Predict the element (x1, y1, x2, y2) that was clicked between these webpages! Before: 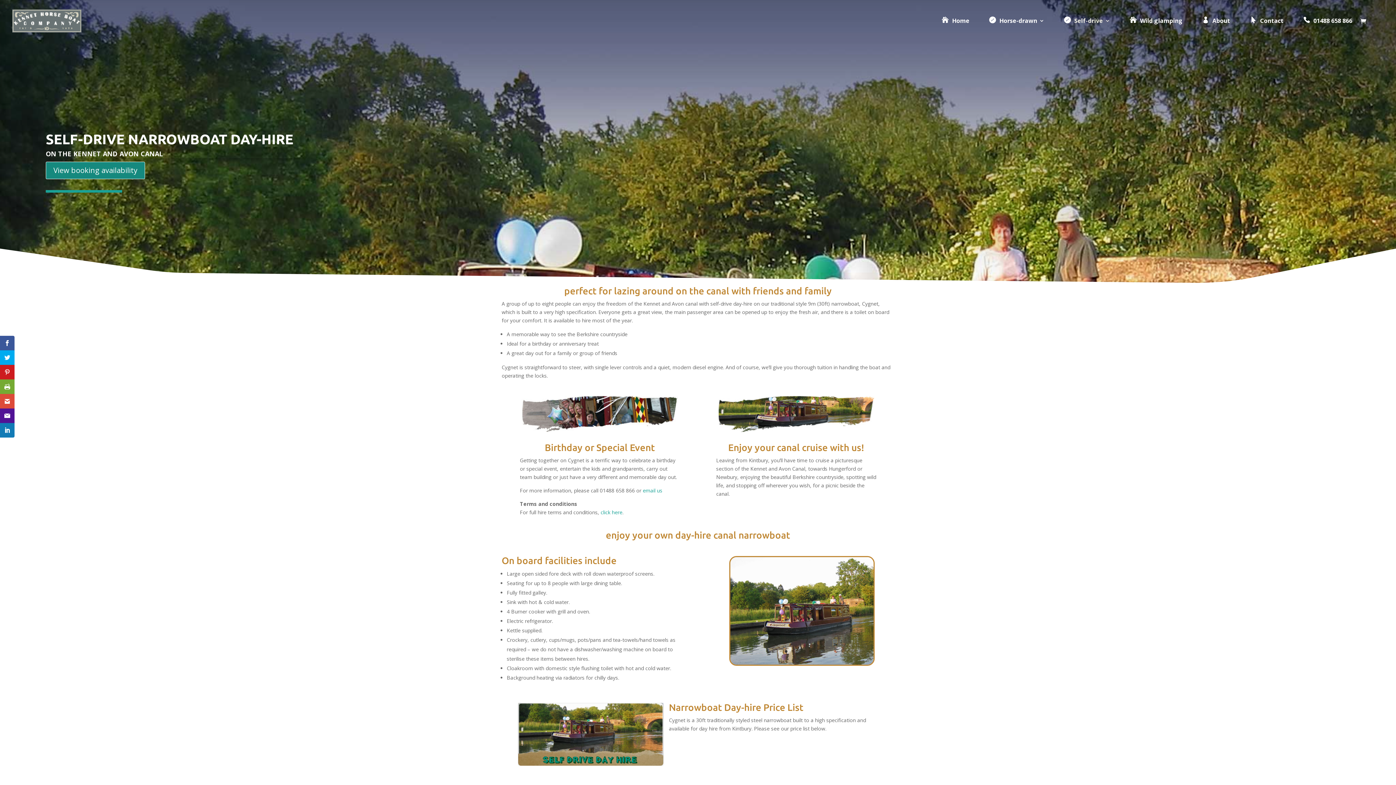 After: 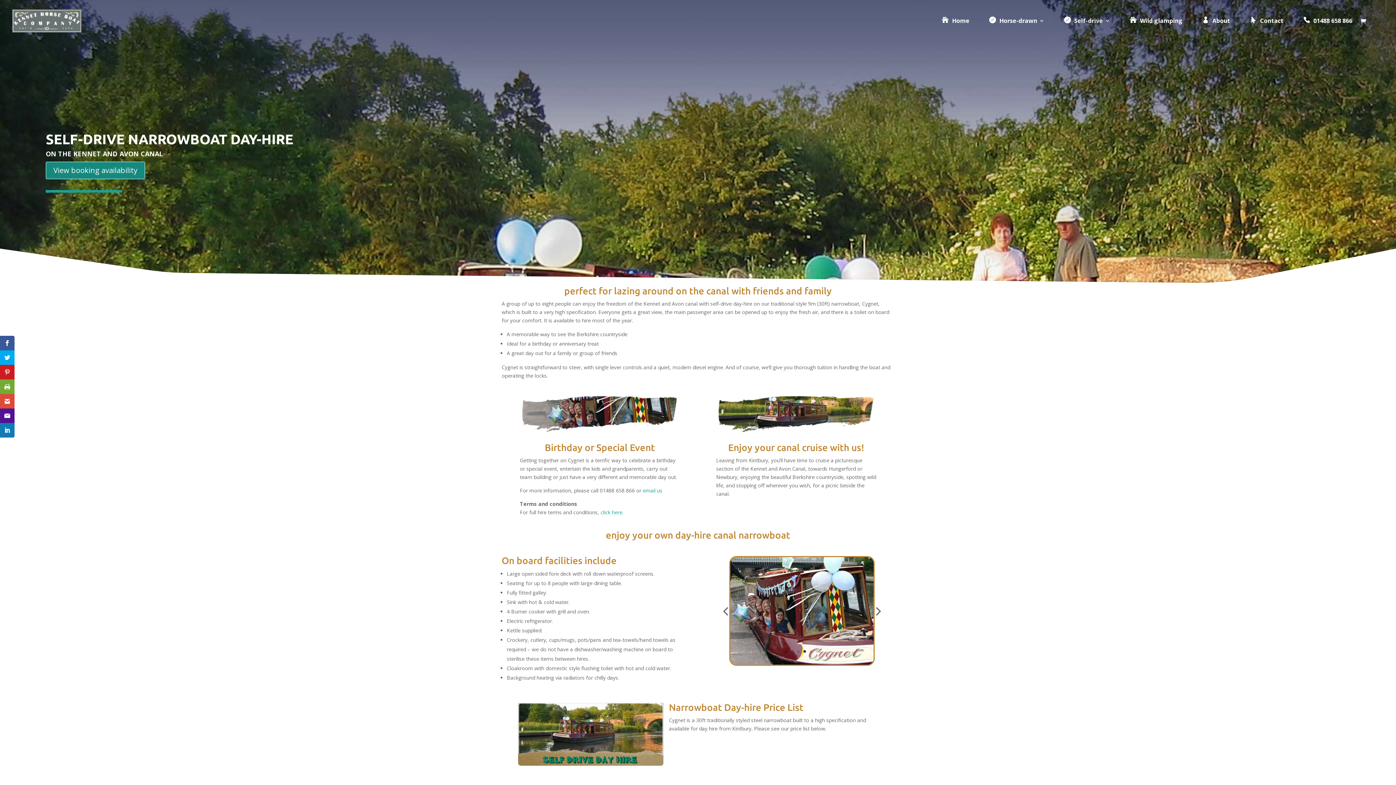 Action: label: 4 bbox: (803, 650, 806, 652)